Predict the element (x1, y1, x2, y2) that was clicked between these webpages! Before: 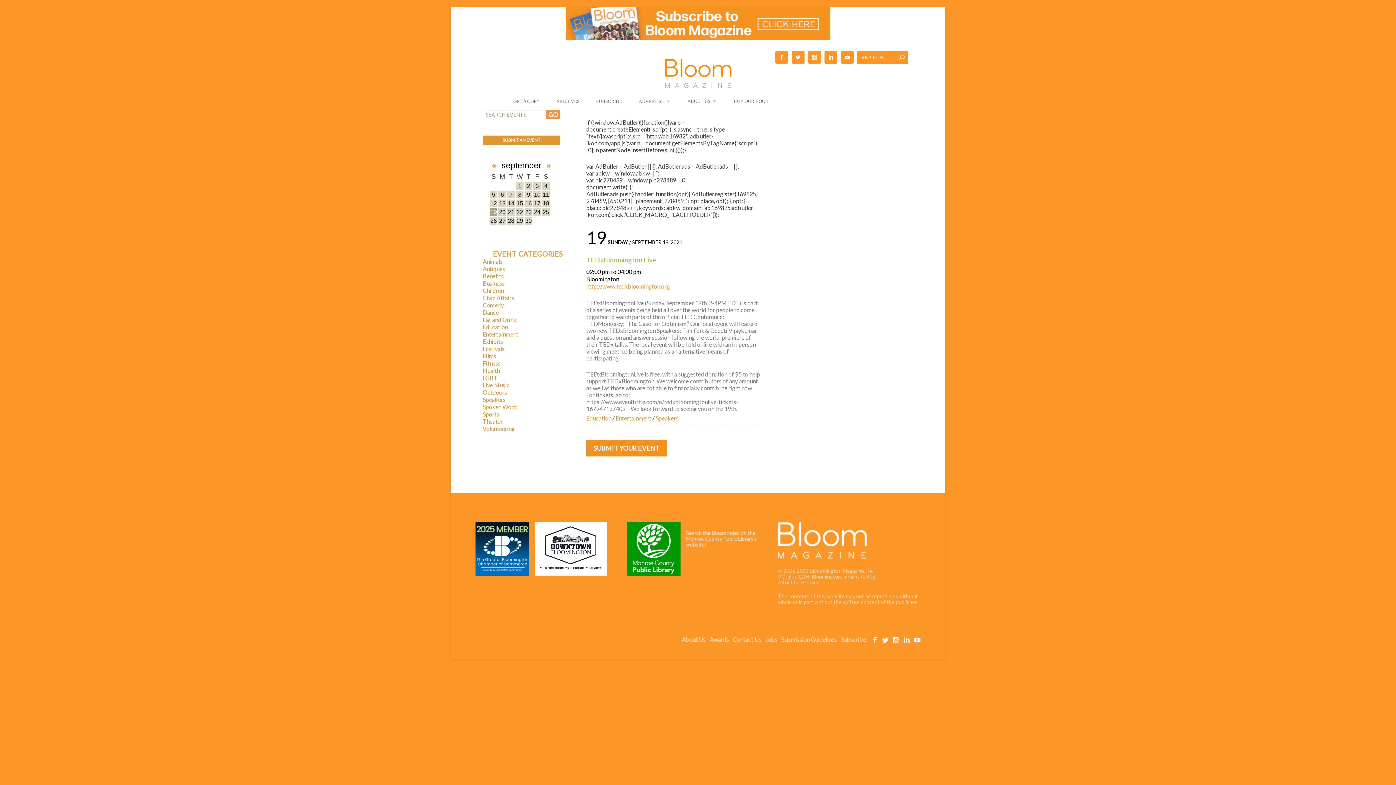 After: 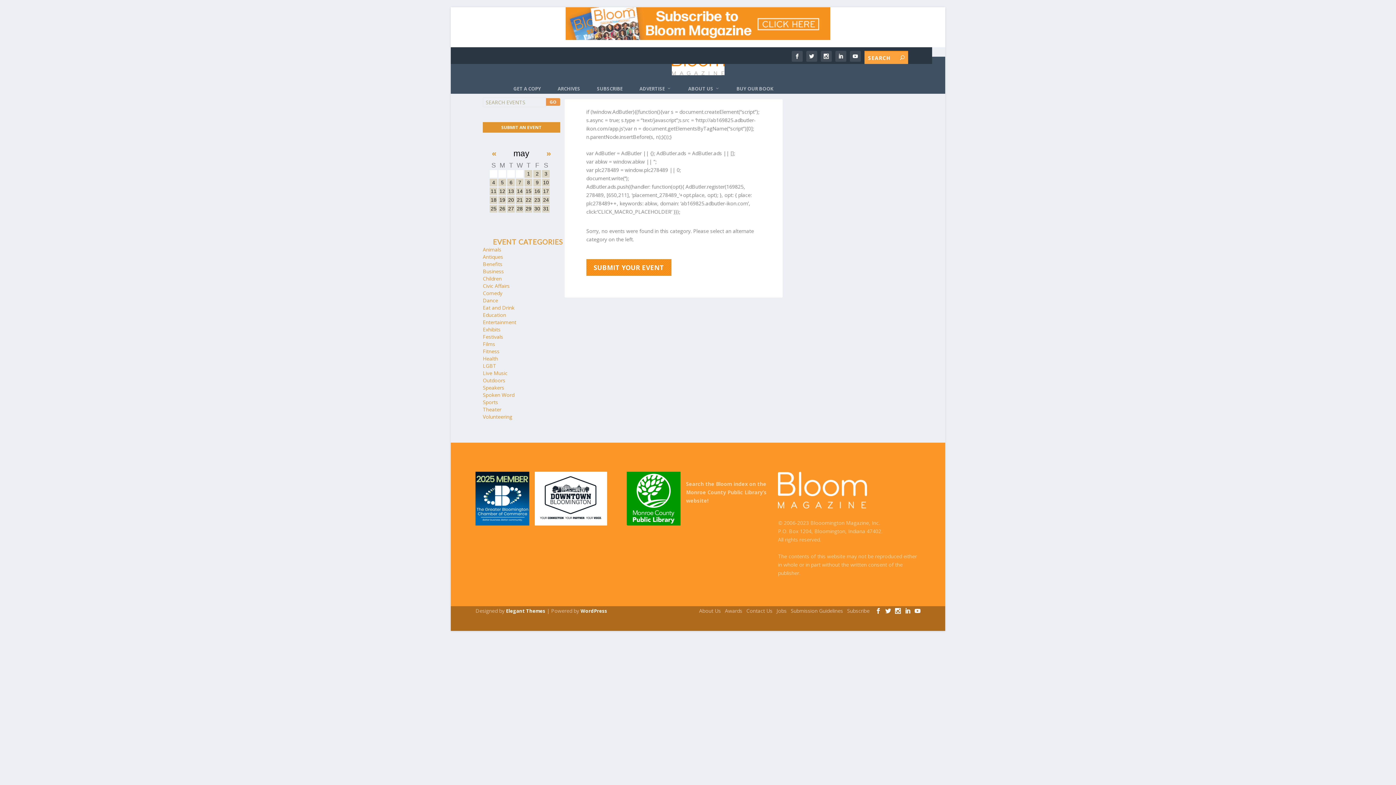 Action: bbox: (655, 414, 678, 421) label: Speakers